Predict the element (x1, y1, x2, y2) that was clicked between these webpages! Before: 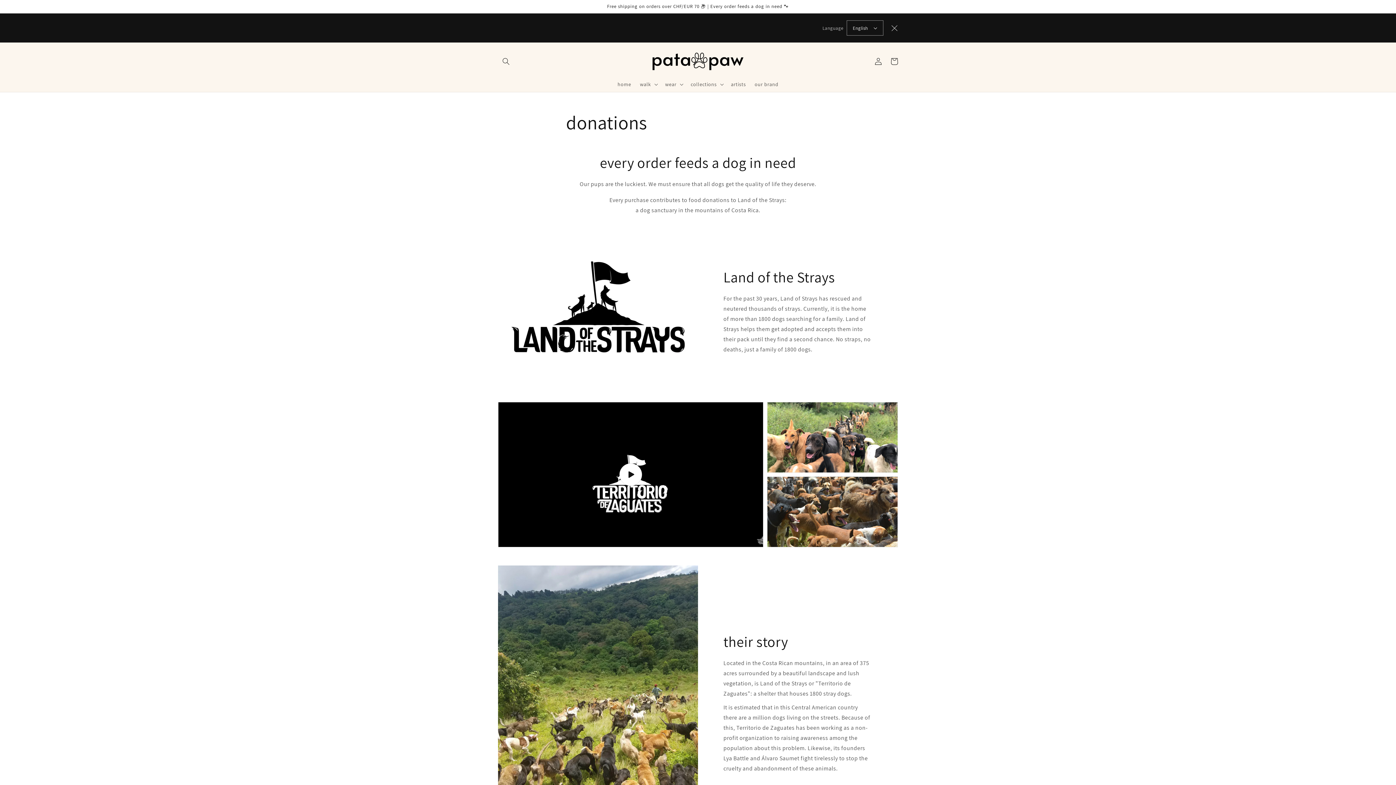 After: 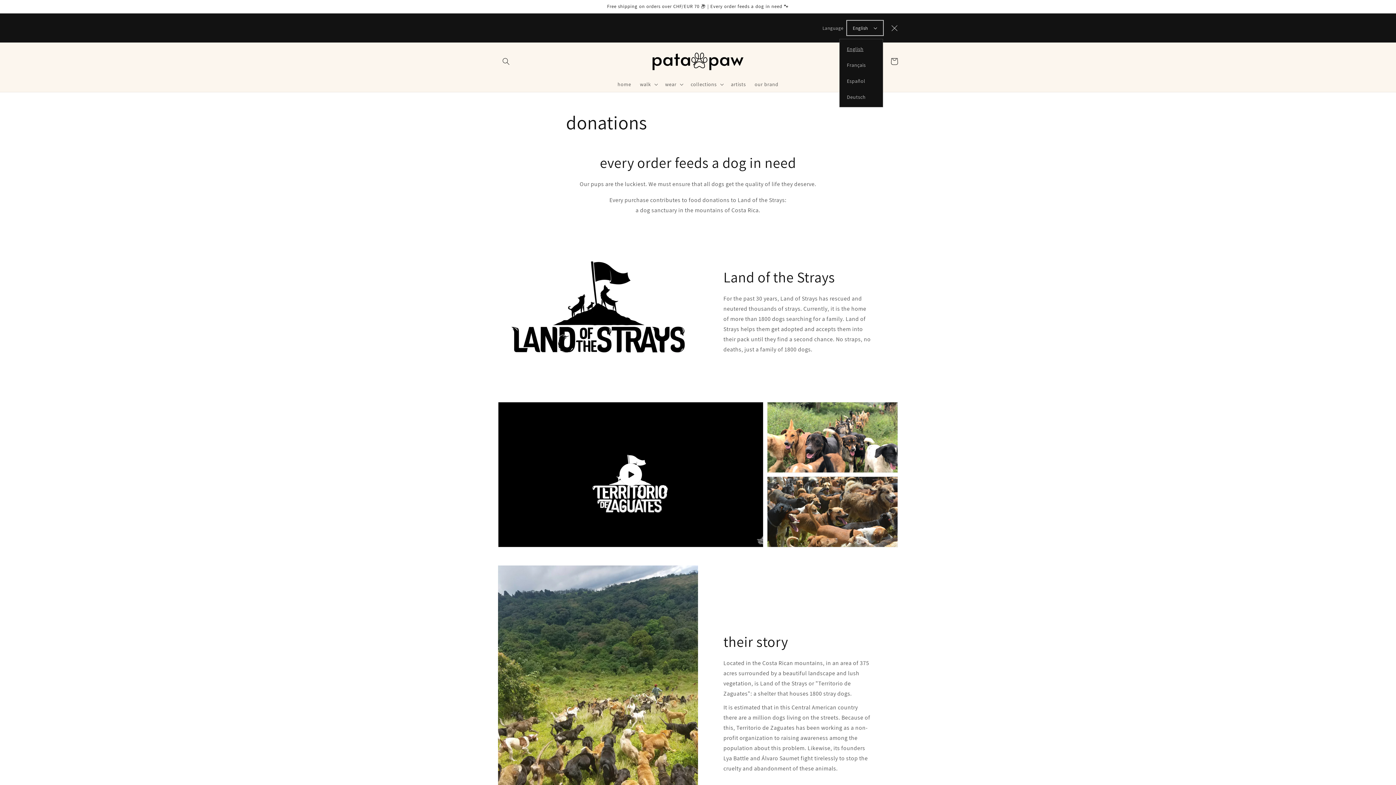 Action: bbox: (847, 20, 883, 35) label: English